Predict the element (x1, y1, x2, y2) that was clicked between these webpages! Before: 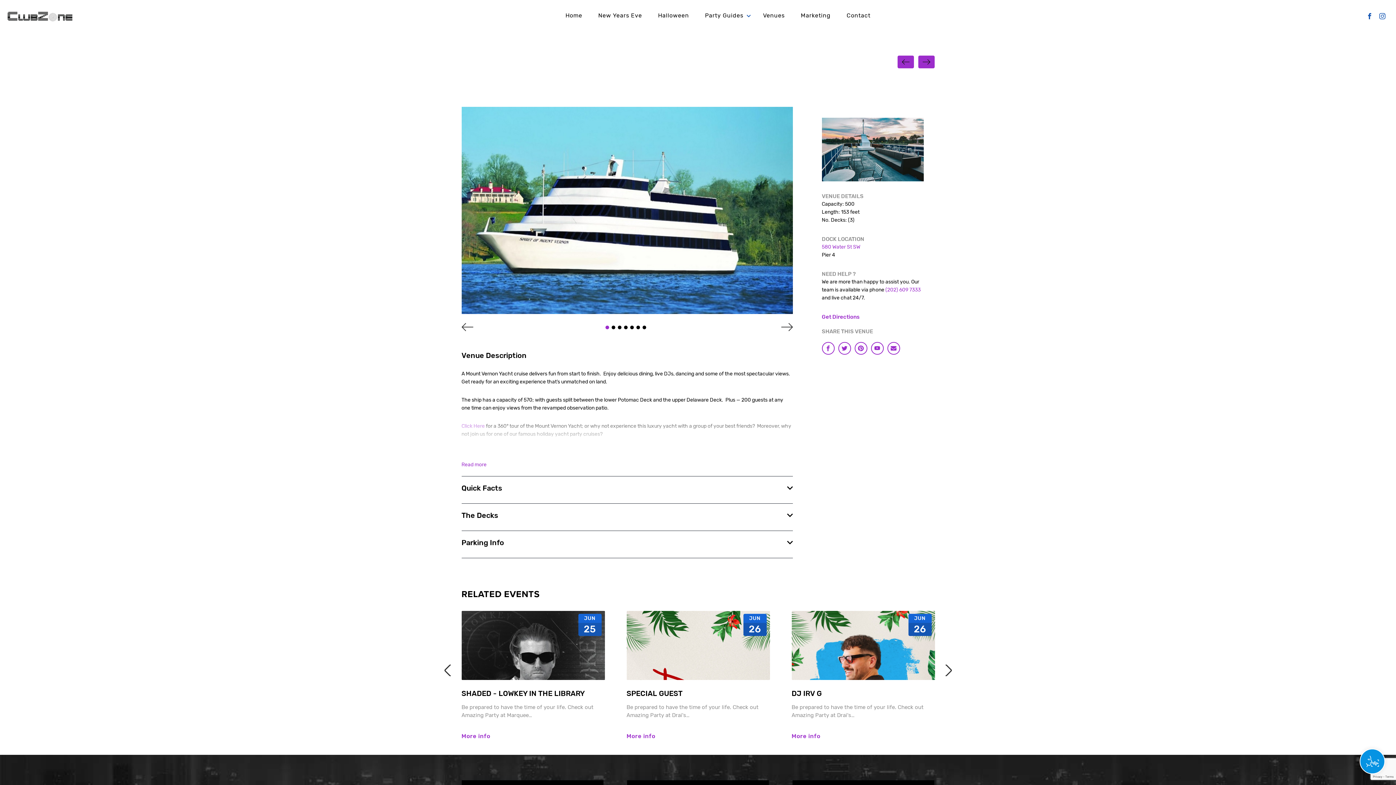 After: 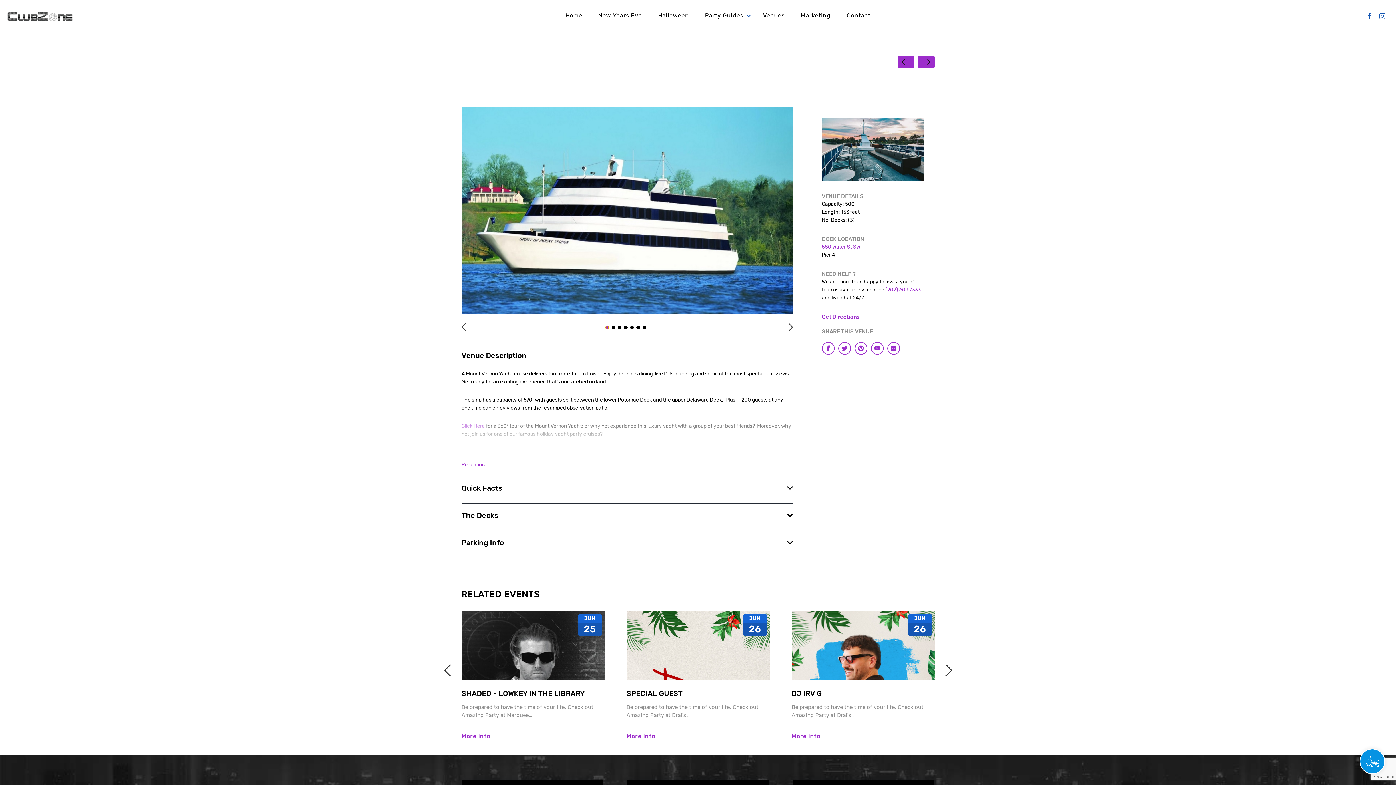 Action: bbox: (605, 325, 609, 329) label: 1 of 7